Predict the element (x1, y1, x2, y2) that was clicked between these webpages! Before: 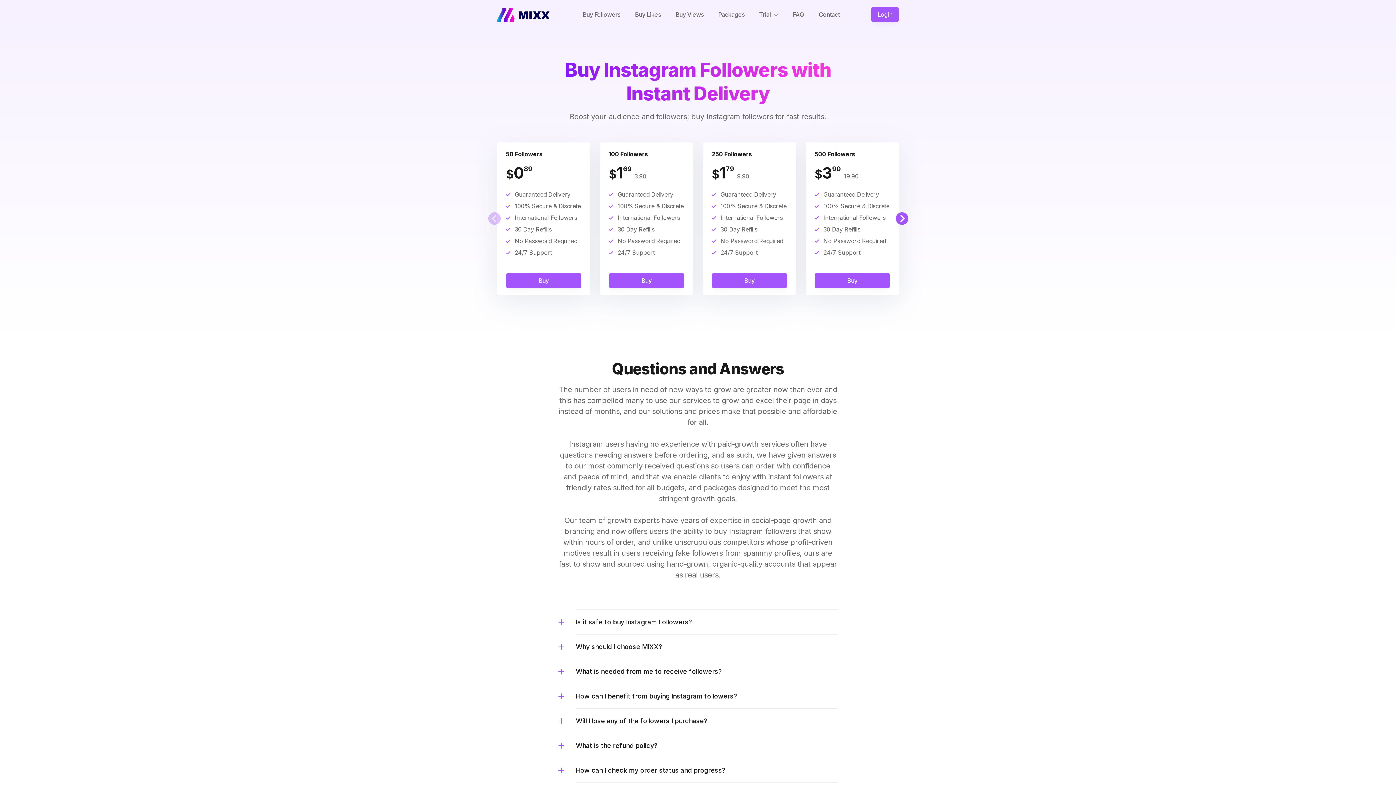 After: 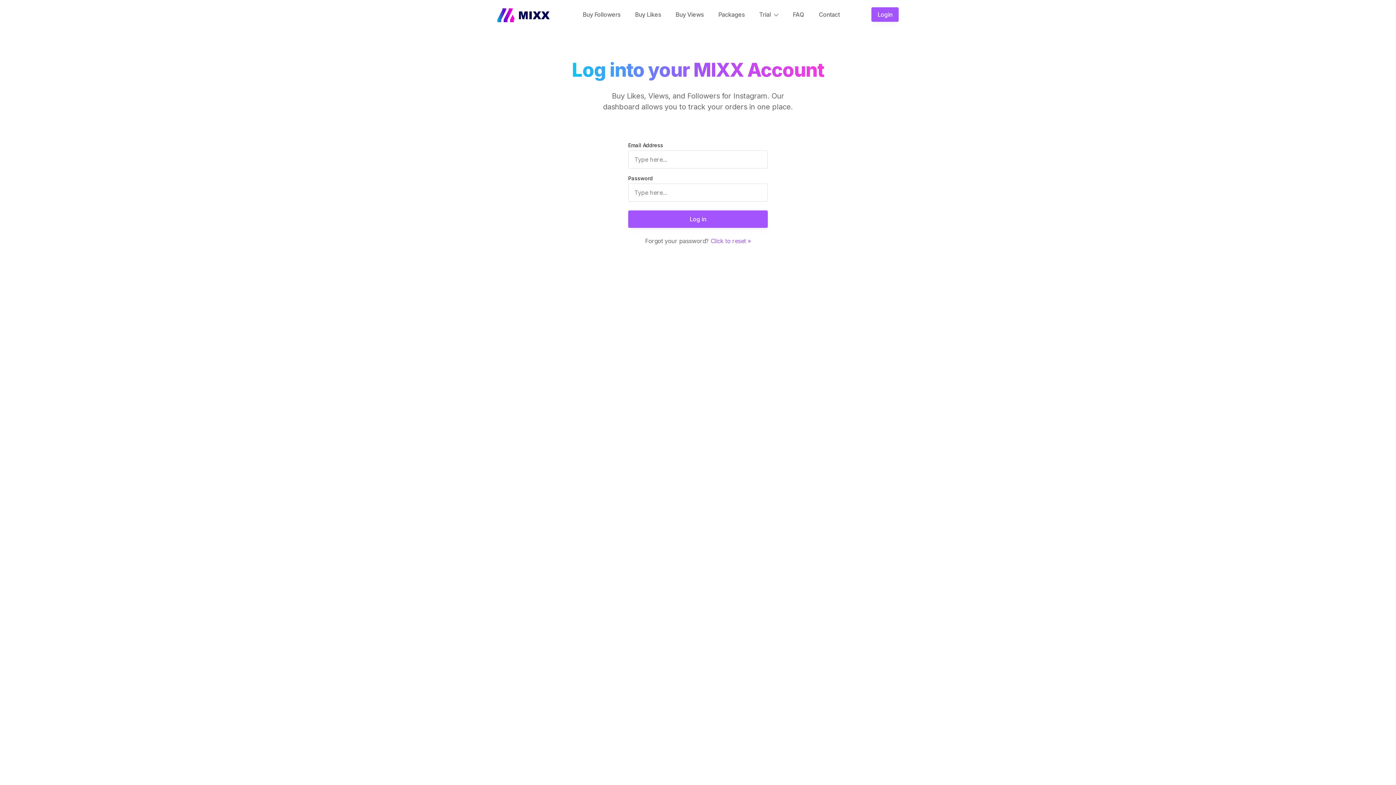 Action: bbox: (871, 7, 898, 21) label: Login